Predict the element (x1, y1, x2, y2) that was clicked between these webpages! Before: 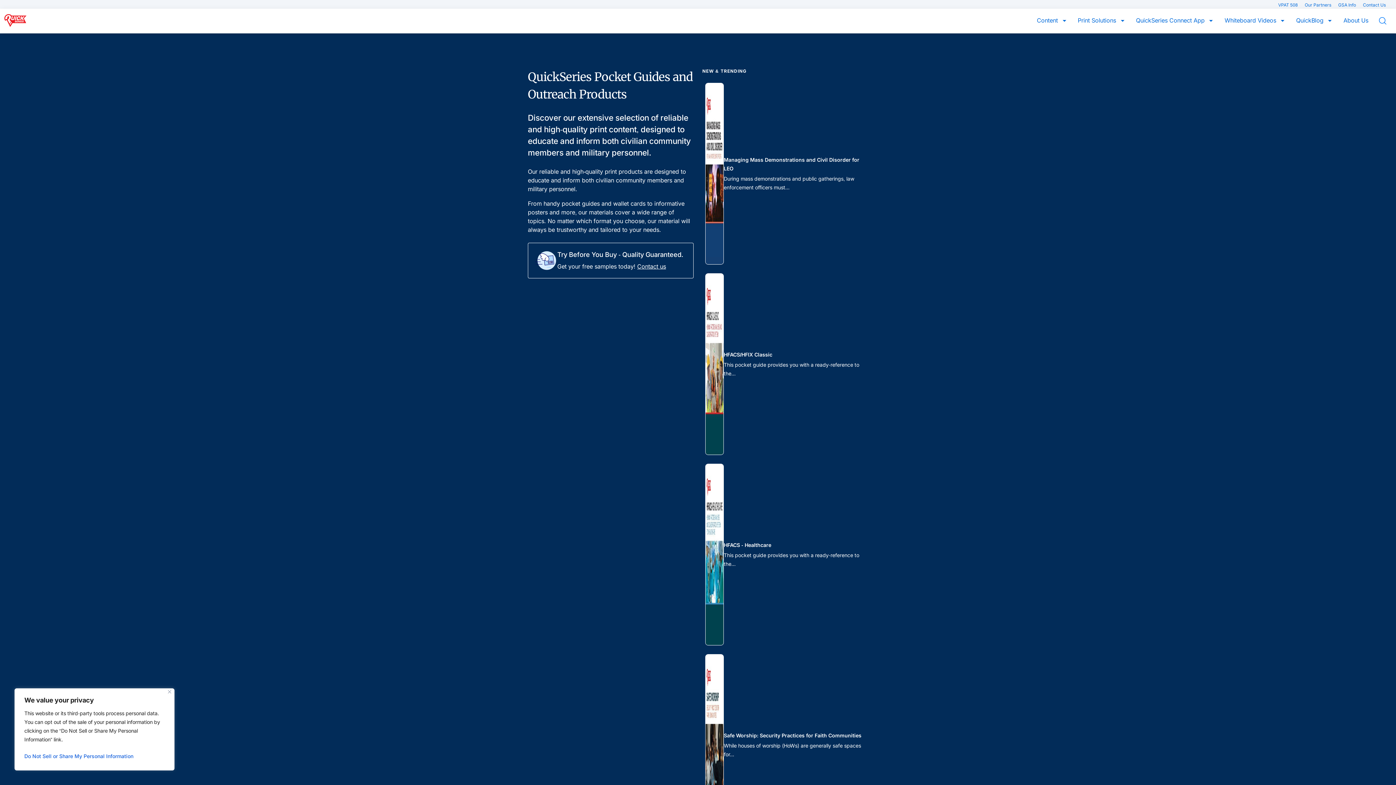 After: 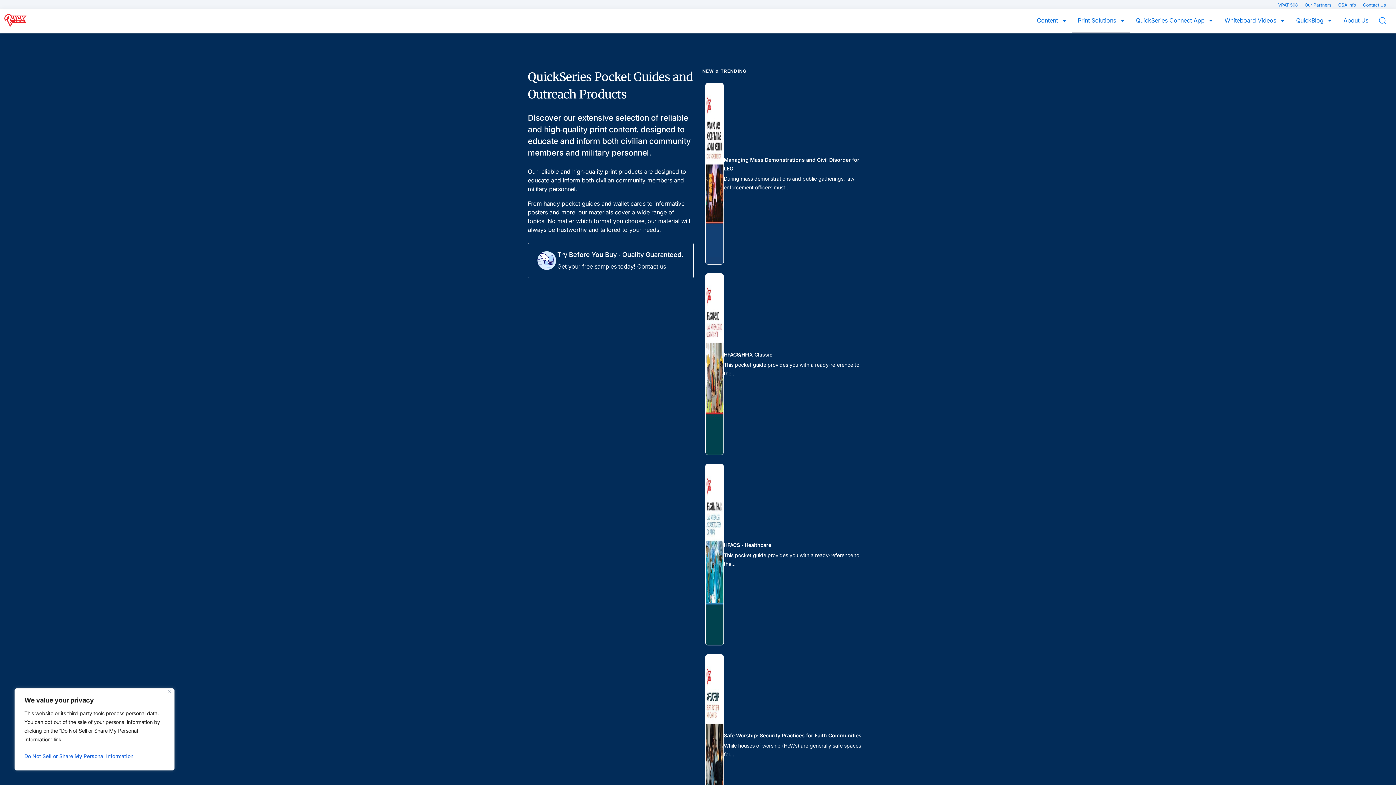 Action: label: Print Solutions  bbox: (1072, 16, 1130, 33)